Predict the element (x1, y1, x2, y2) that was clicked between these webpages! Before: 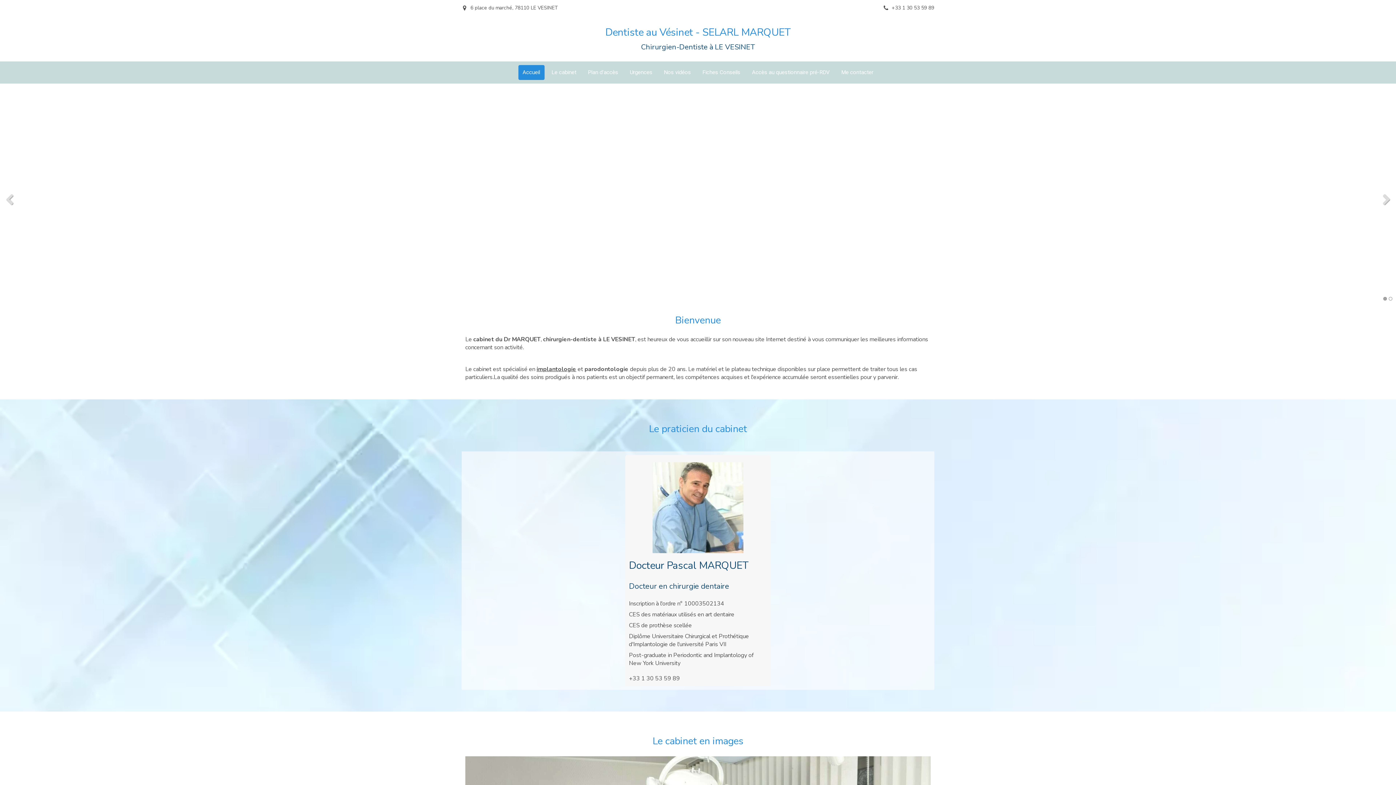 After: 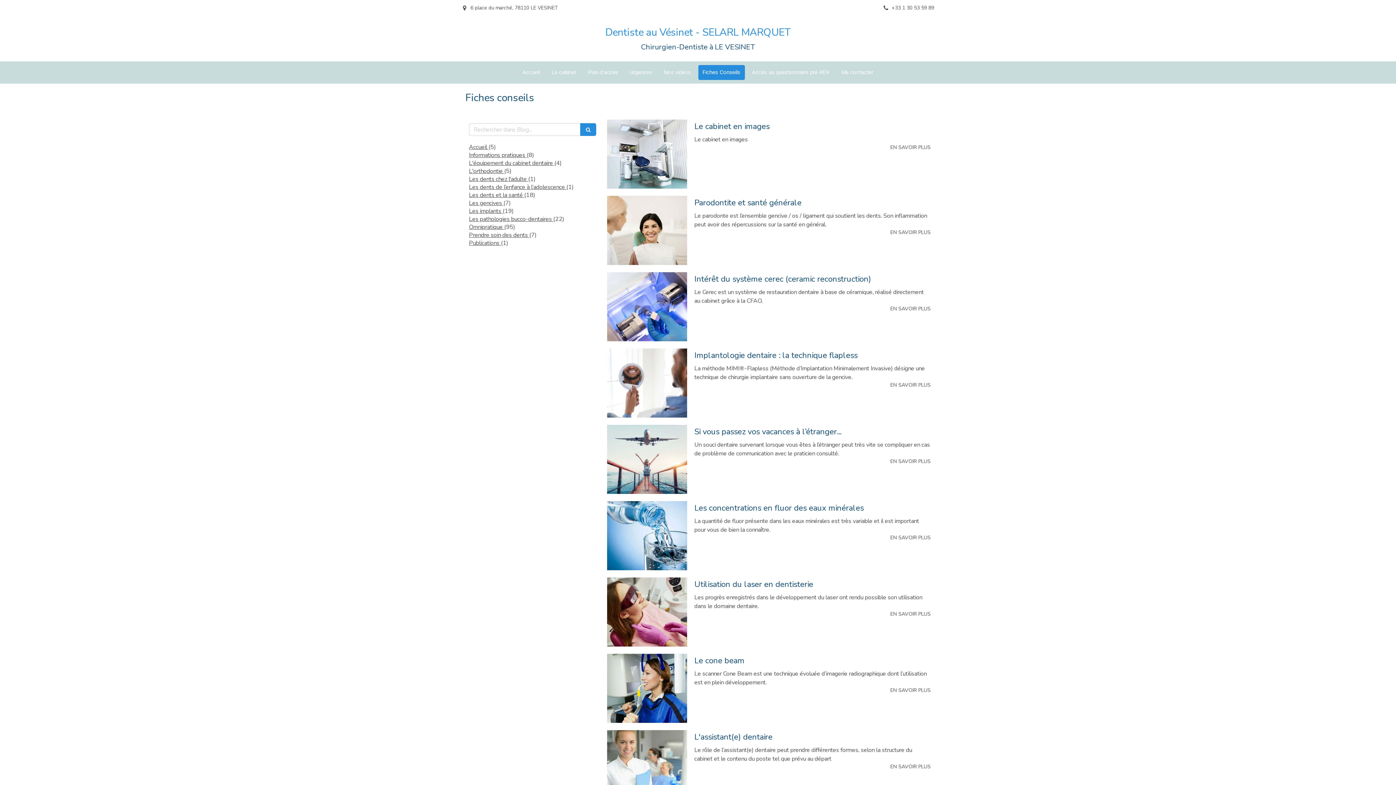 Action: bbox: (698, 65, 744, 80) label: Fiches Conseils